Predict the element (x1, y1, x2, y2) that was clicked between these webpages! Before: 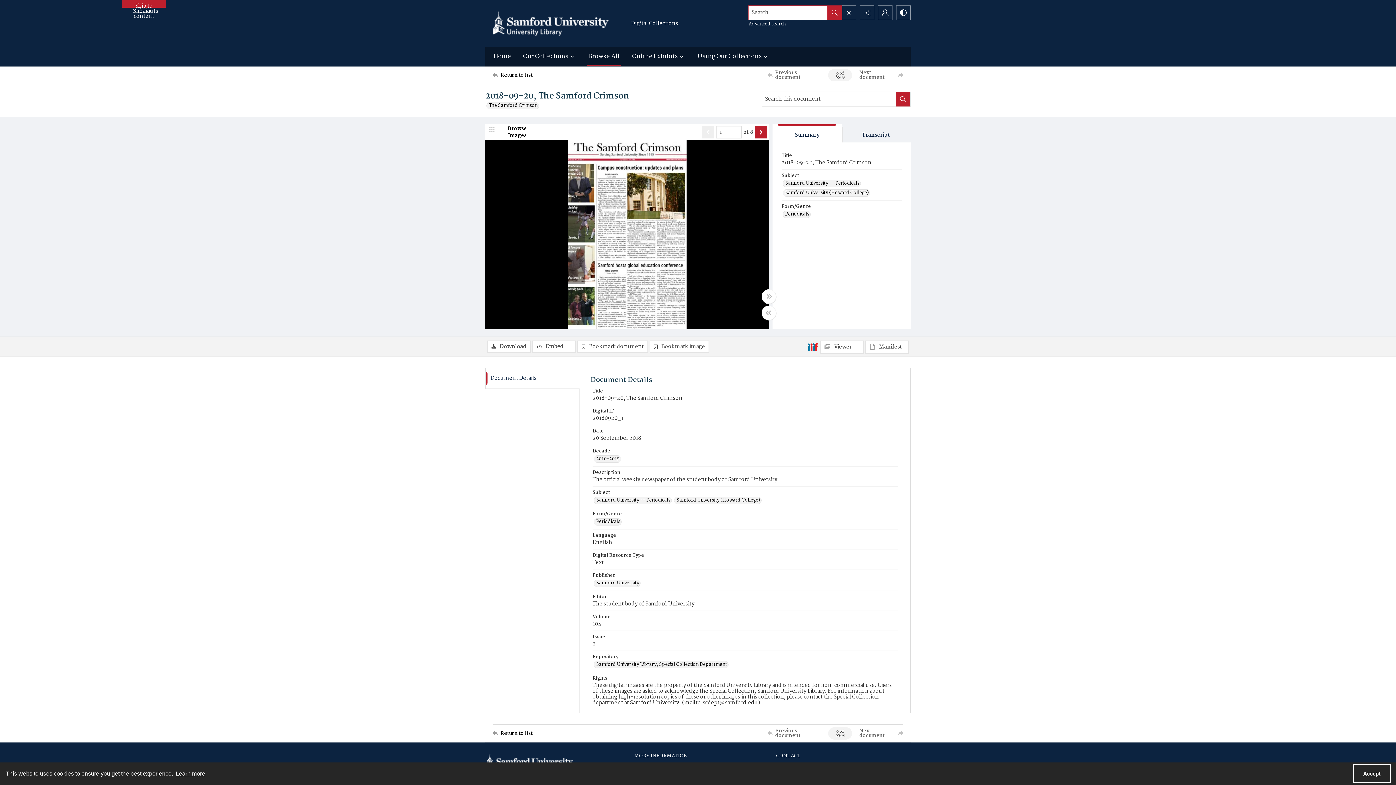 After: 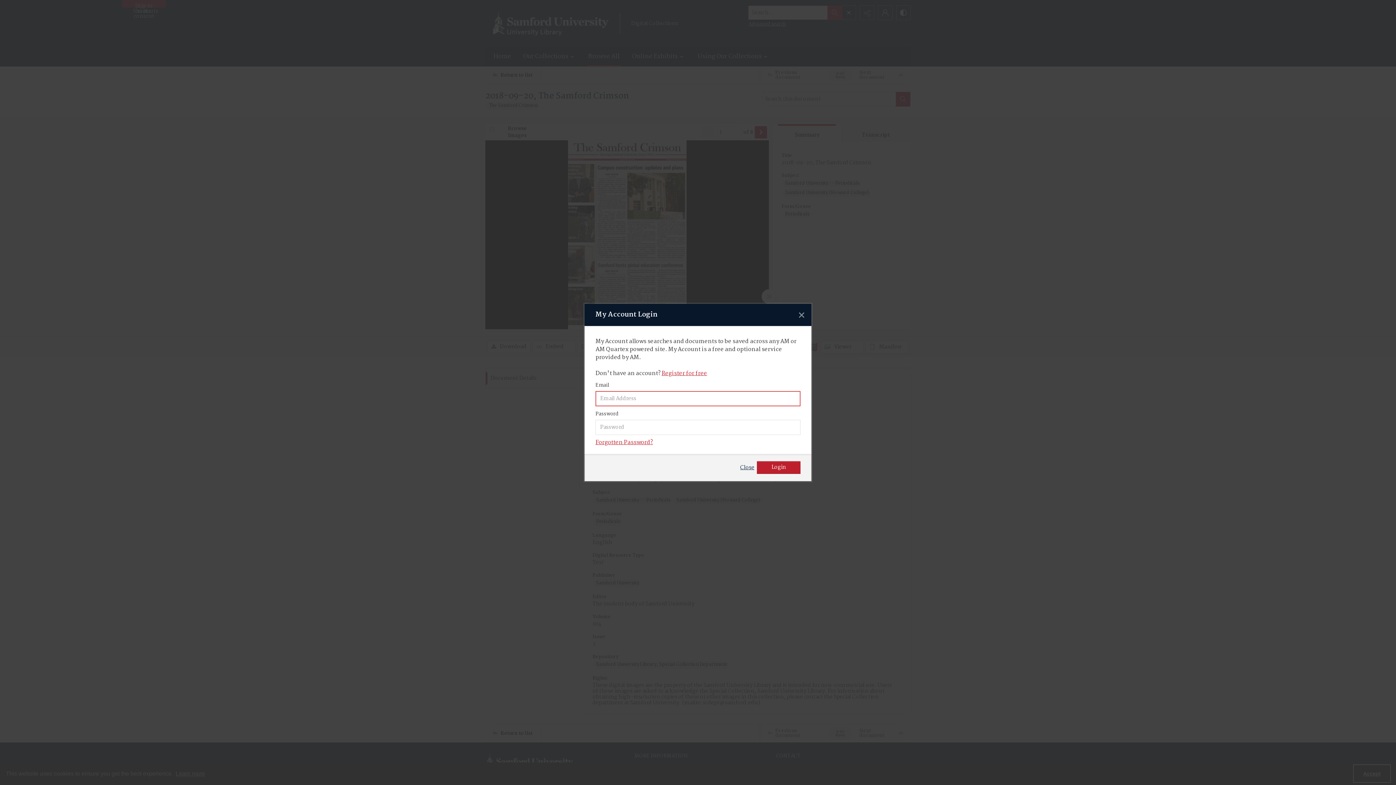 Action: label: Bookmark image bbox: (649, 340, 709, 353)